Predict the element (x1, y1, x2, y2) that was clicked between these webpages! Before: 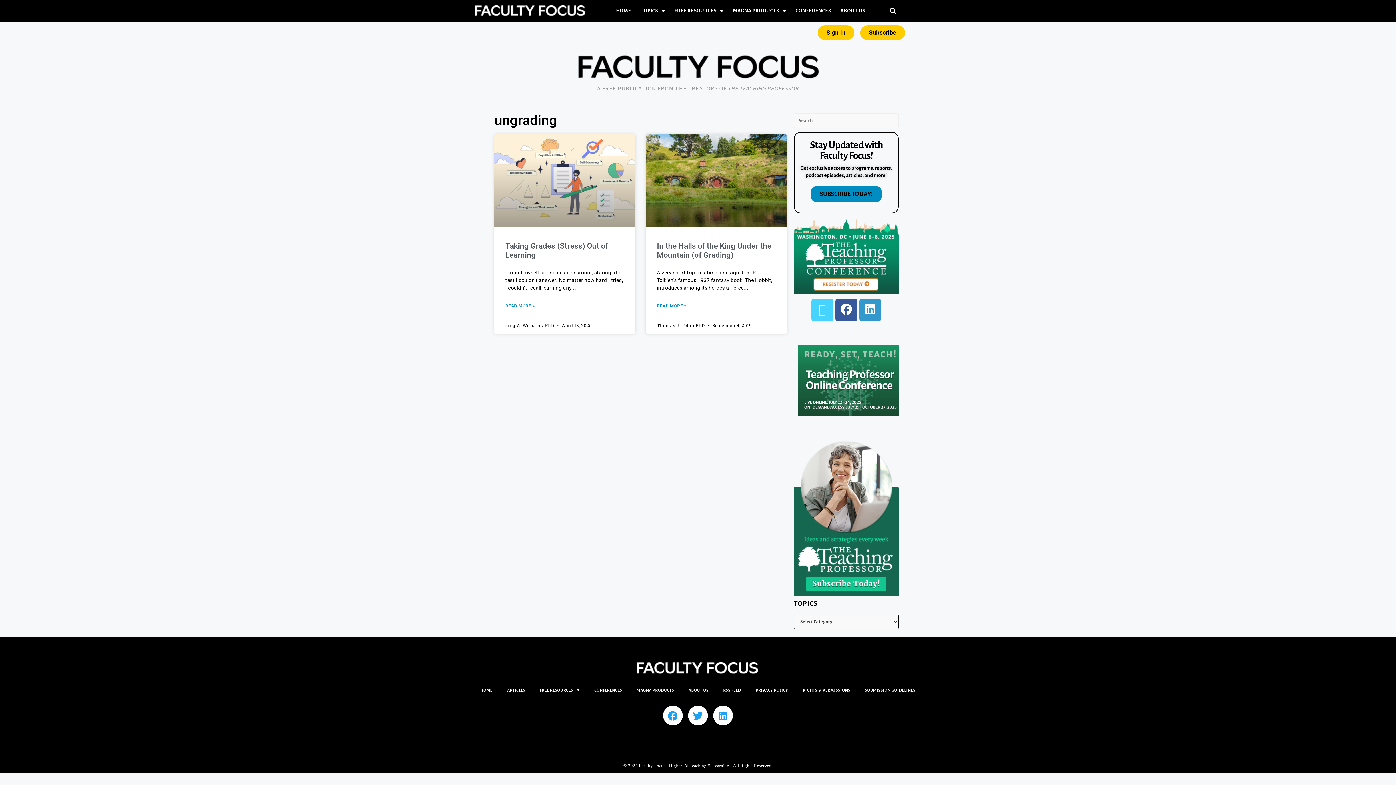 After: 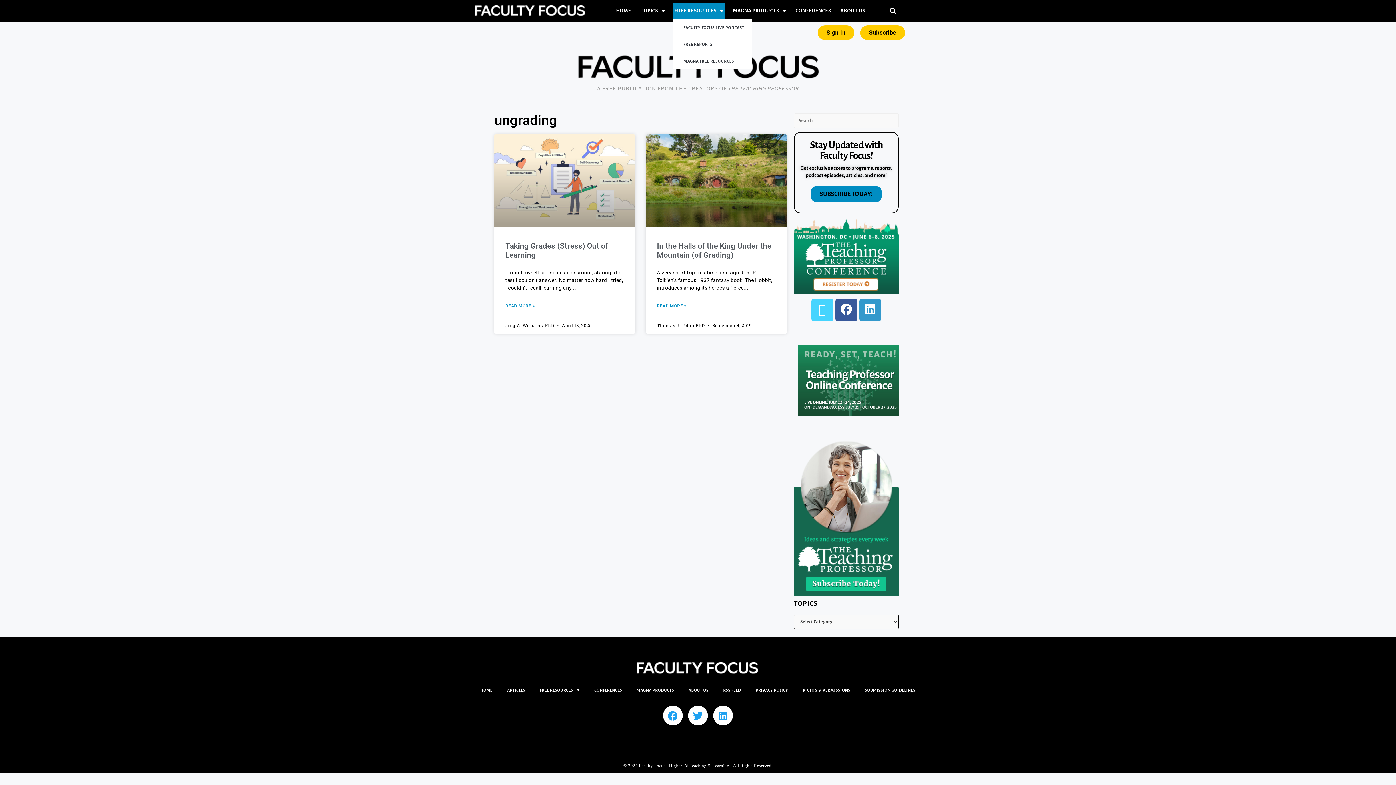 Action: bbox: (673, 2, 724, 19) label: FREE RESOURCES